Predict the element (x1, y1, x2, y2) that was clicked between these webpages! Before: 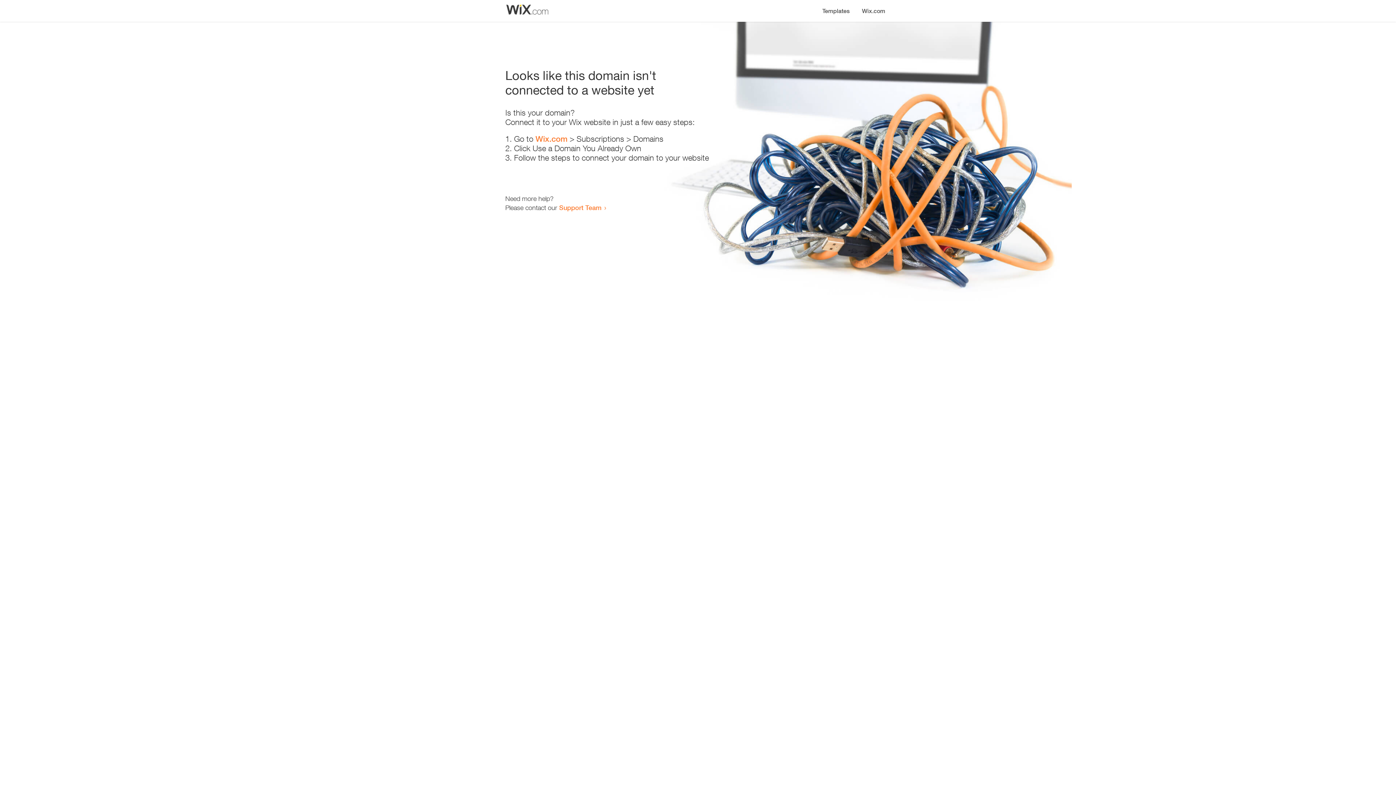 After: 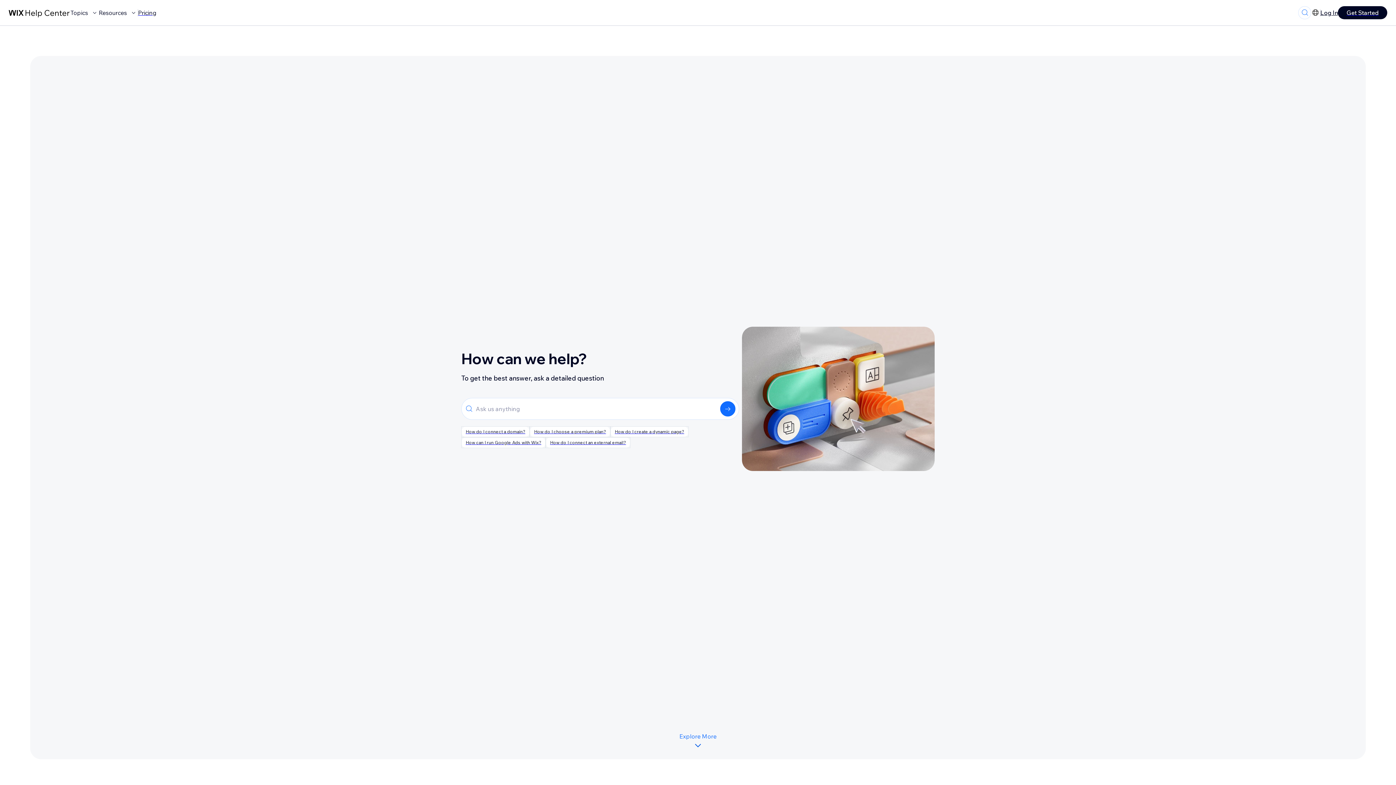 Action: label: Support Team bbox: (559, 203, 601, 211)